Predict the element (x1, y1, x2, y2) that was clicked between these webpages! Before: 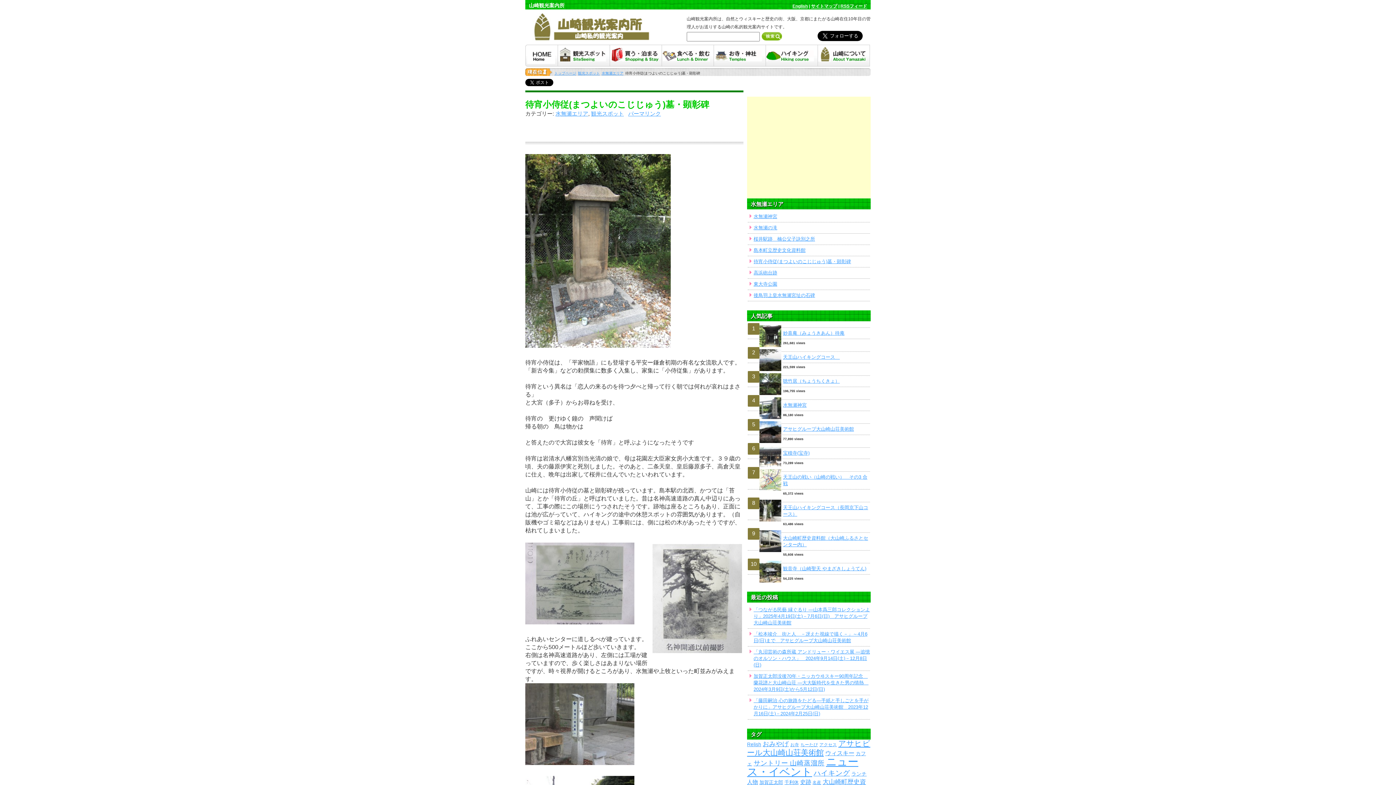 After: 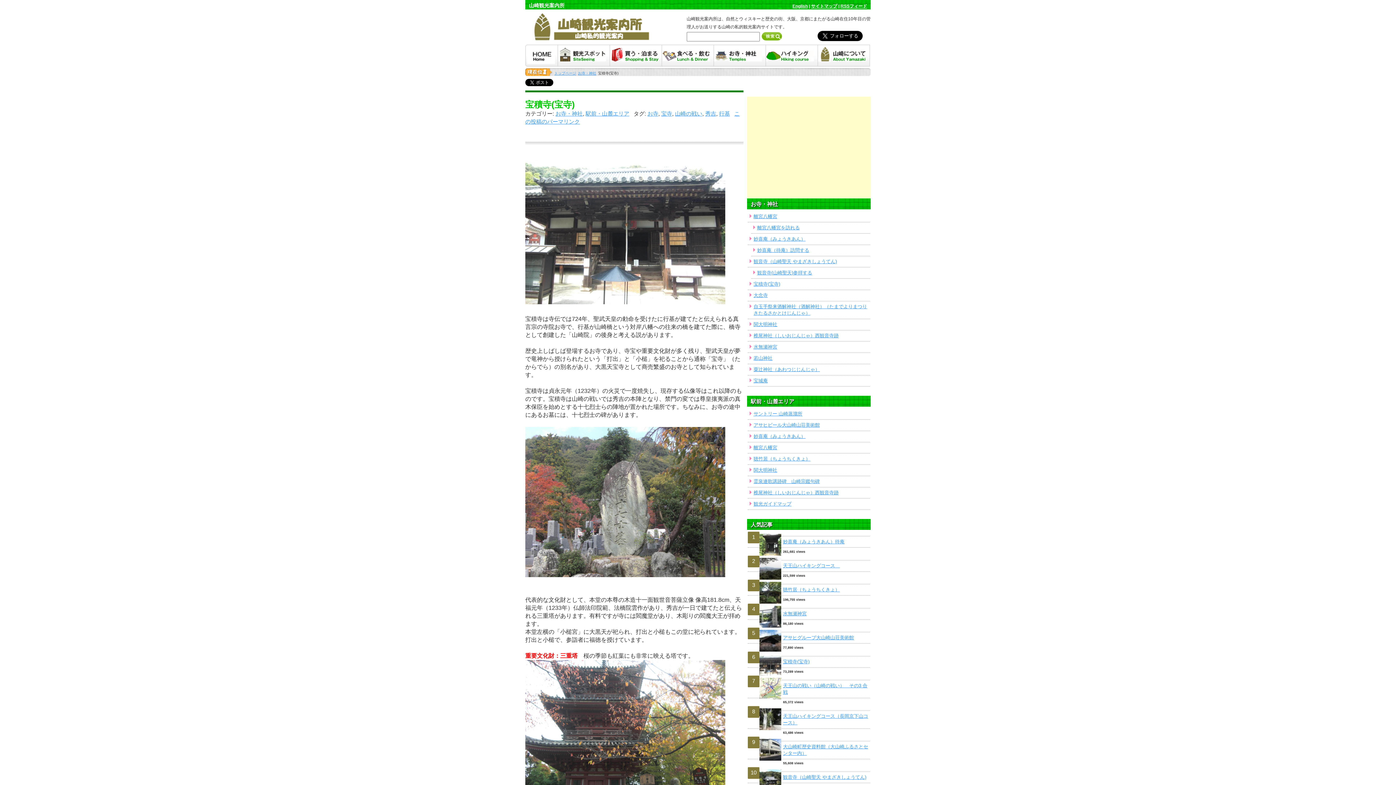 Action: bbox: (748, 448, 870, 459) label: 宝積寺(宝寺)